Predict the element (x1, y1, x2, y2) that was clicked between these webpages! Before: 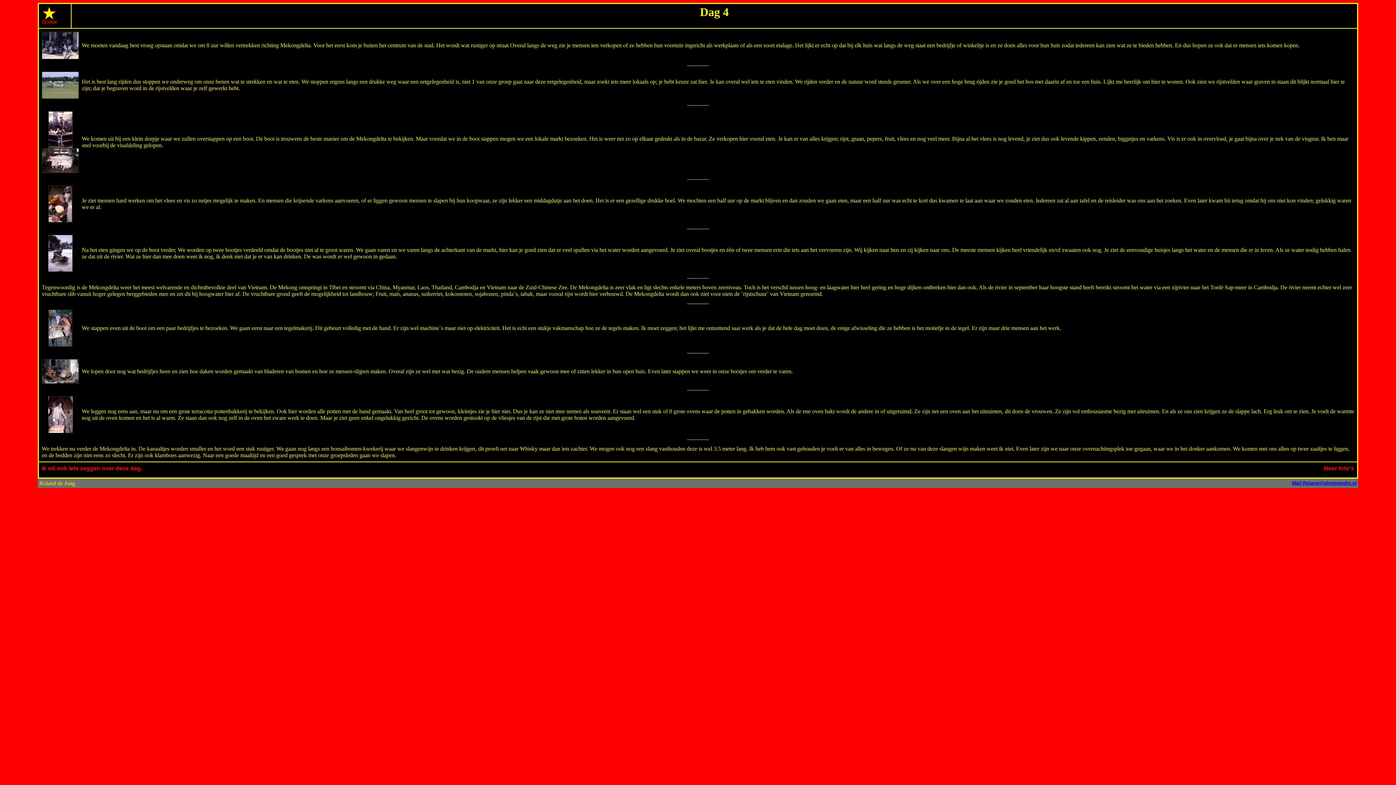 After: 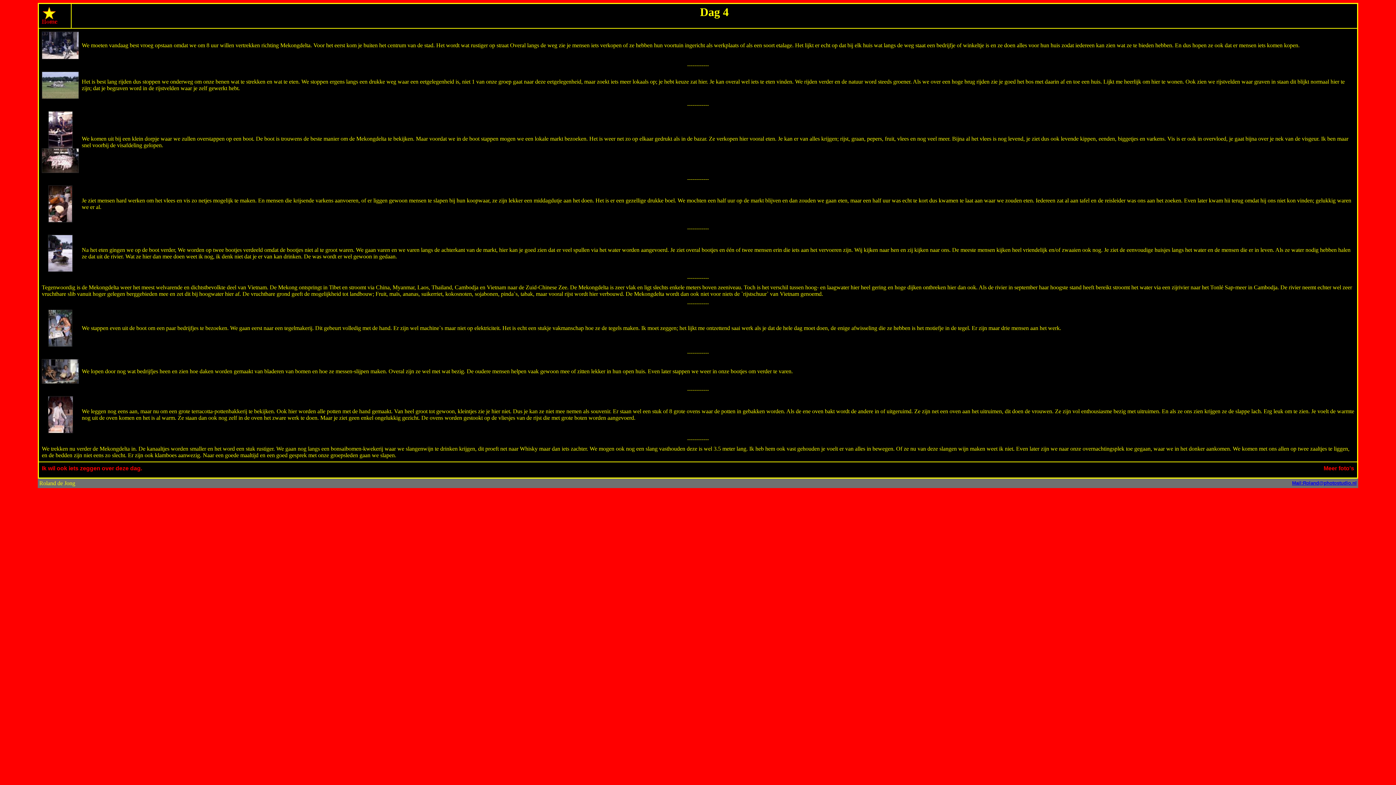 Action: bbox: (1292, 480, 1357, 486) label: Mail:Roland@photostudio.nl